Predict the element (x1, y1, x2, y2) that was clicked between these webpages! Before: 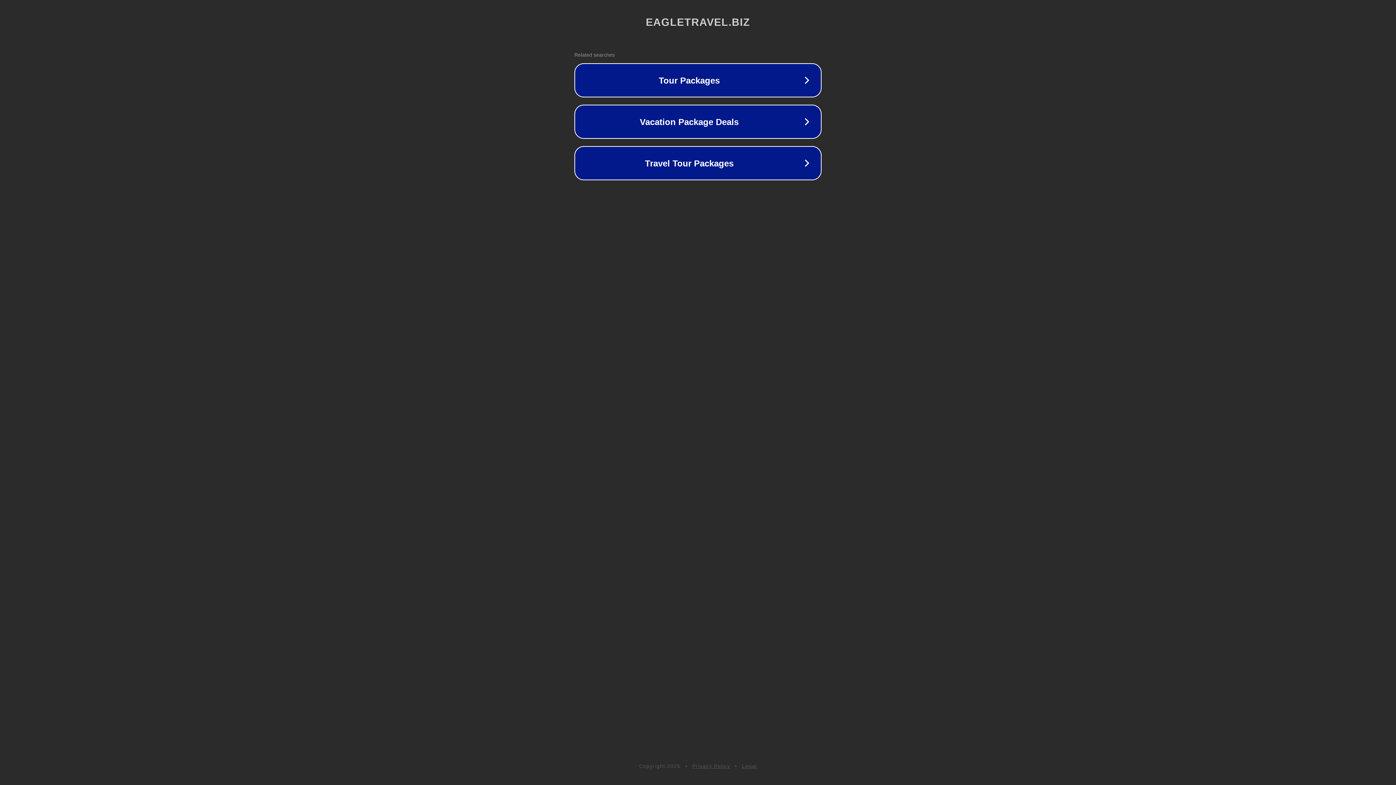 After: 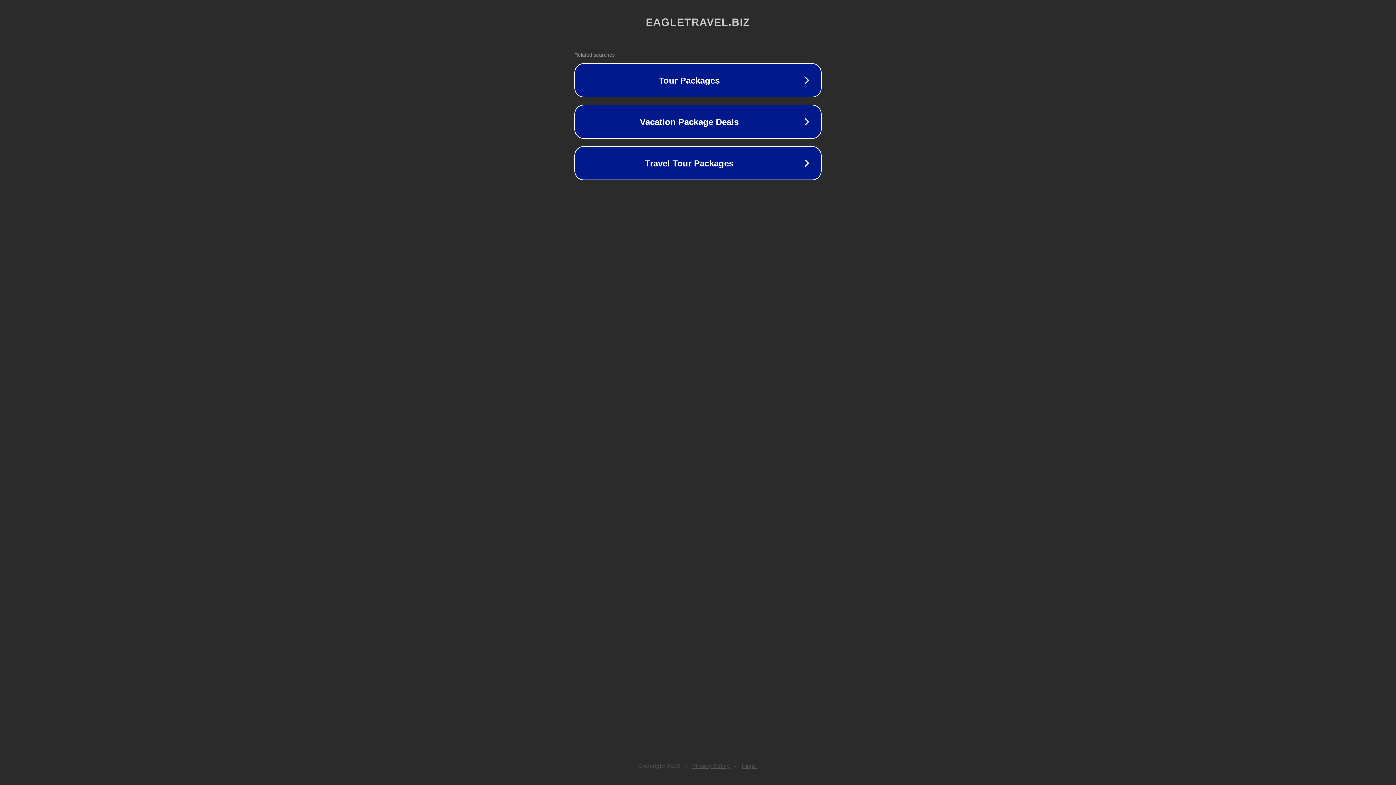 Action: bbox: (692, 763, 730, 769) label: Privacy Policy